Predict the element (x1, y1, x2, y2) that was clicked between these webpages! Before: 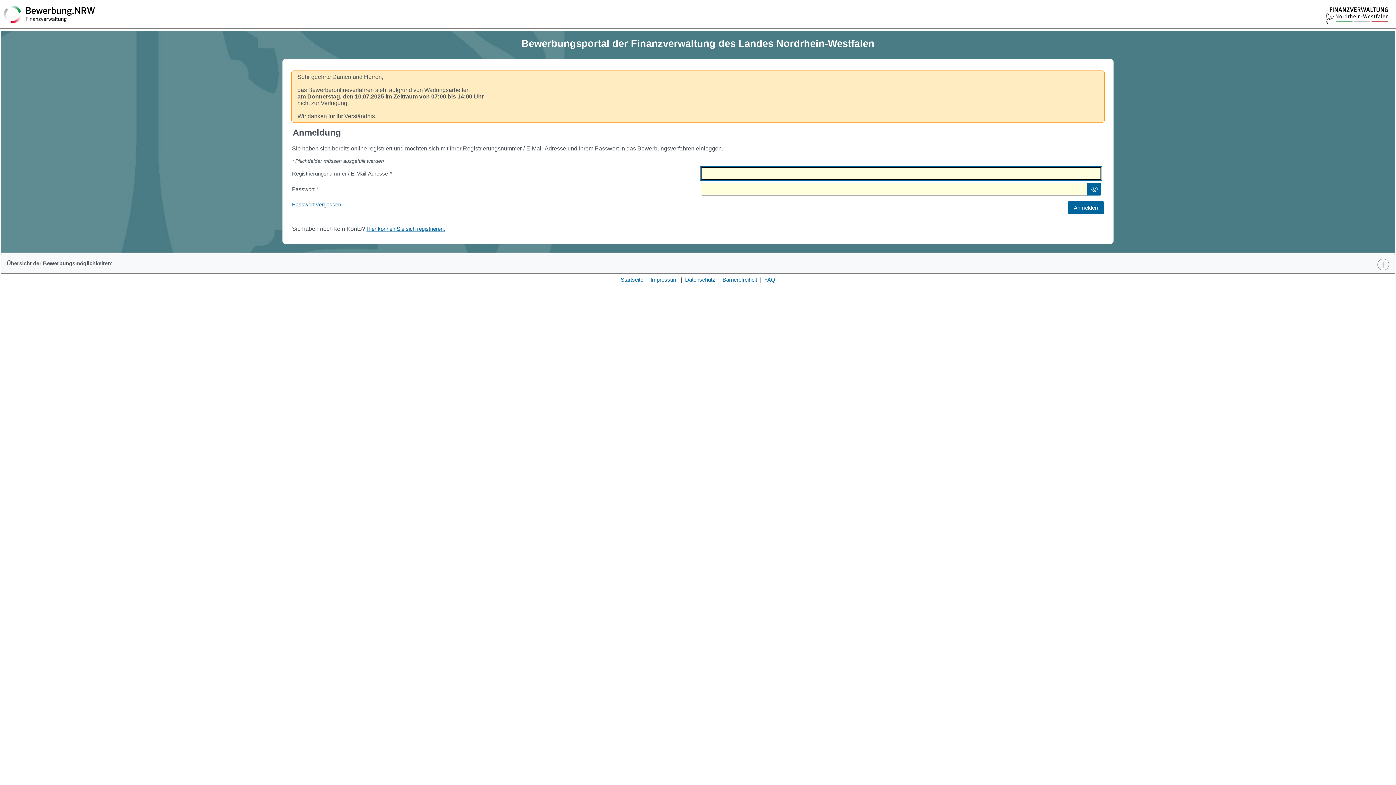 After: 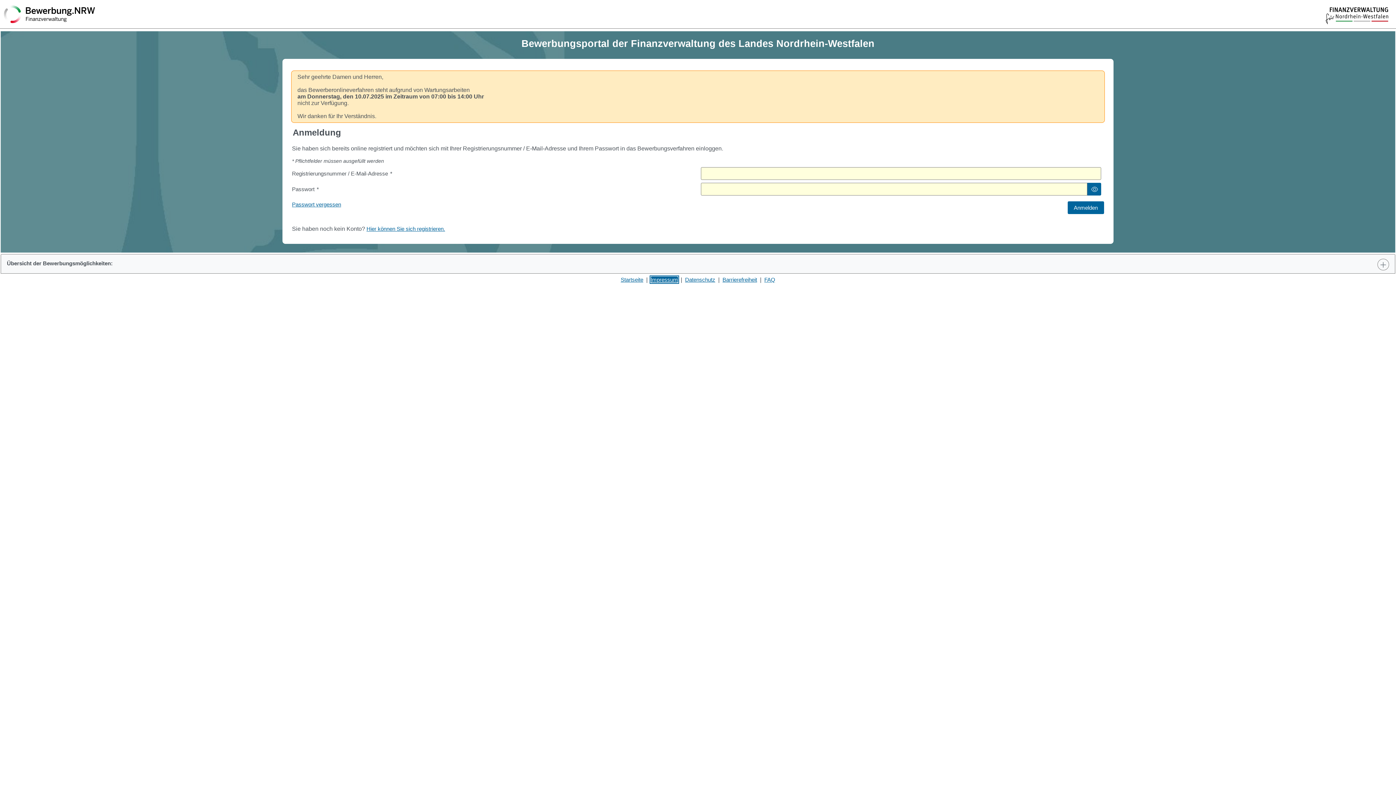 Action: bbox: (650, 276, 678, 282) label: Impressum